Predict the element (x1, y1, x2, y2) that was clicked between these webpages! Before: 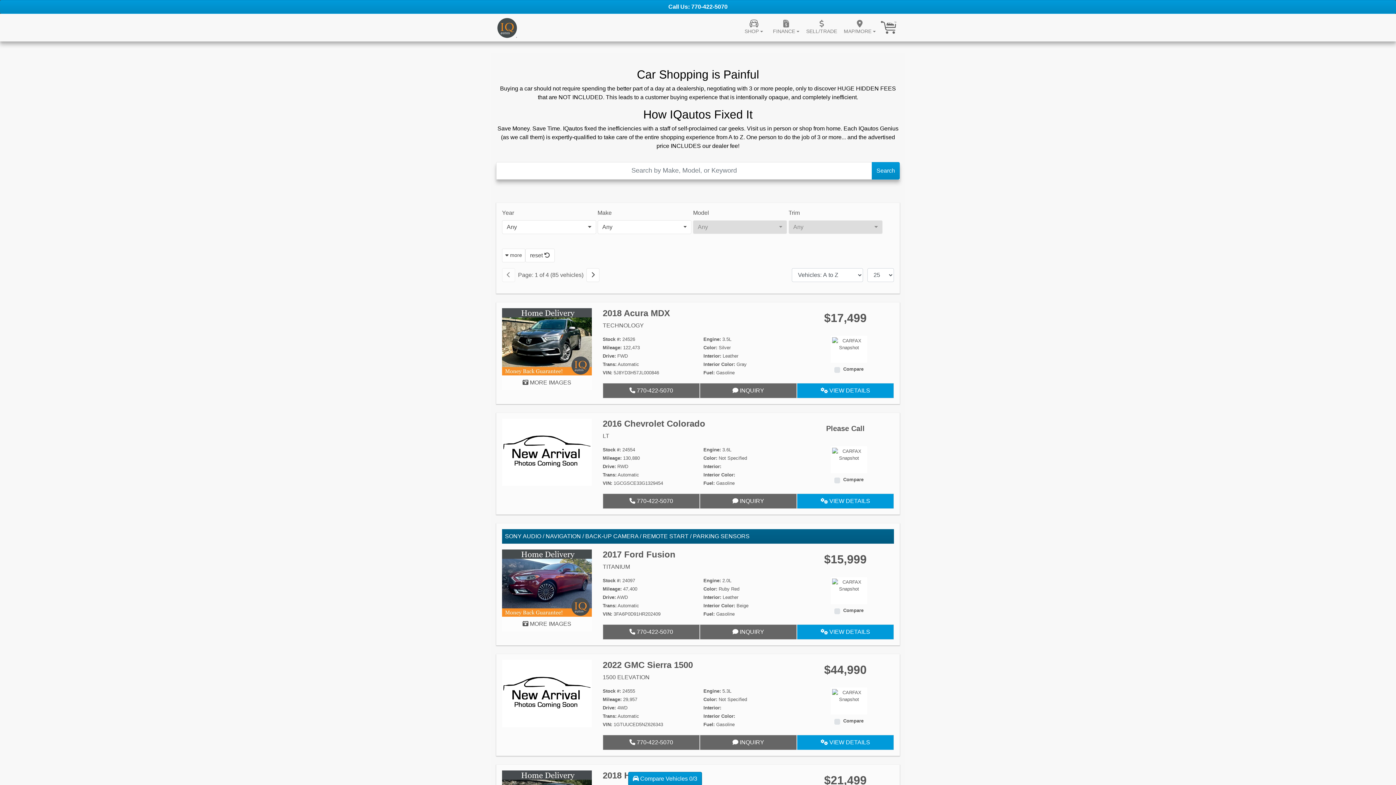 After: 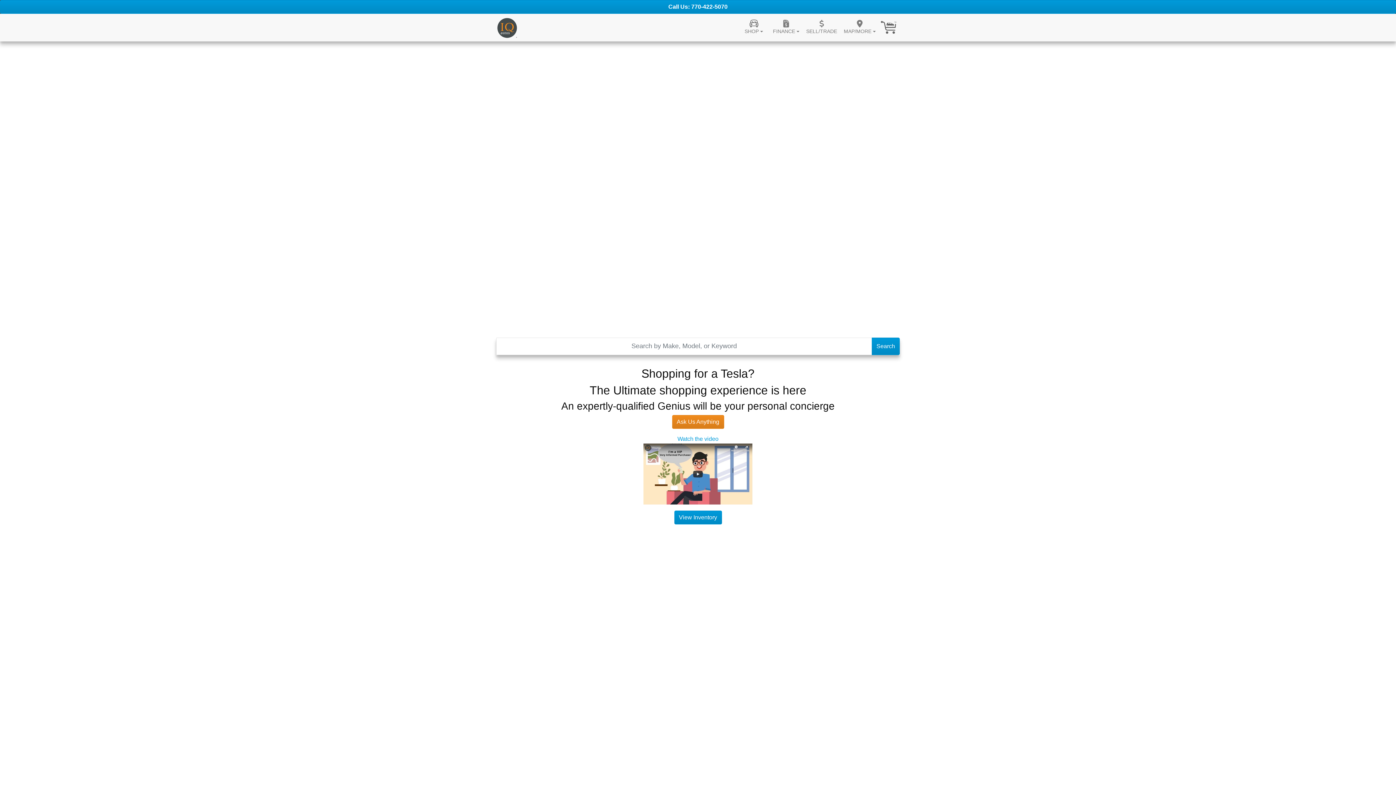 Action: bbox: (496, 16, 517, 38) label: Dealer Logo